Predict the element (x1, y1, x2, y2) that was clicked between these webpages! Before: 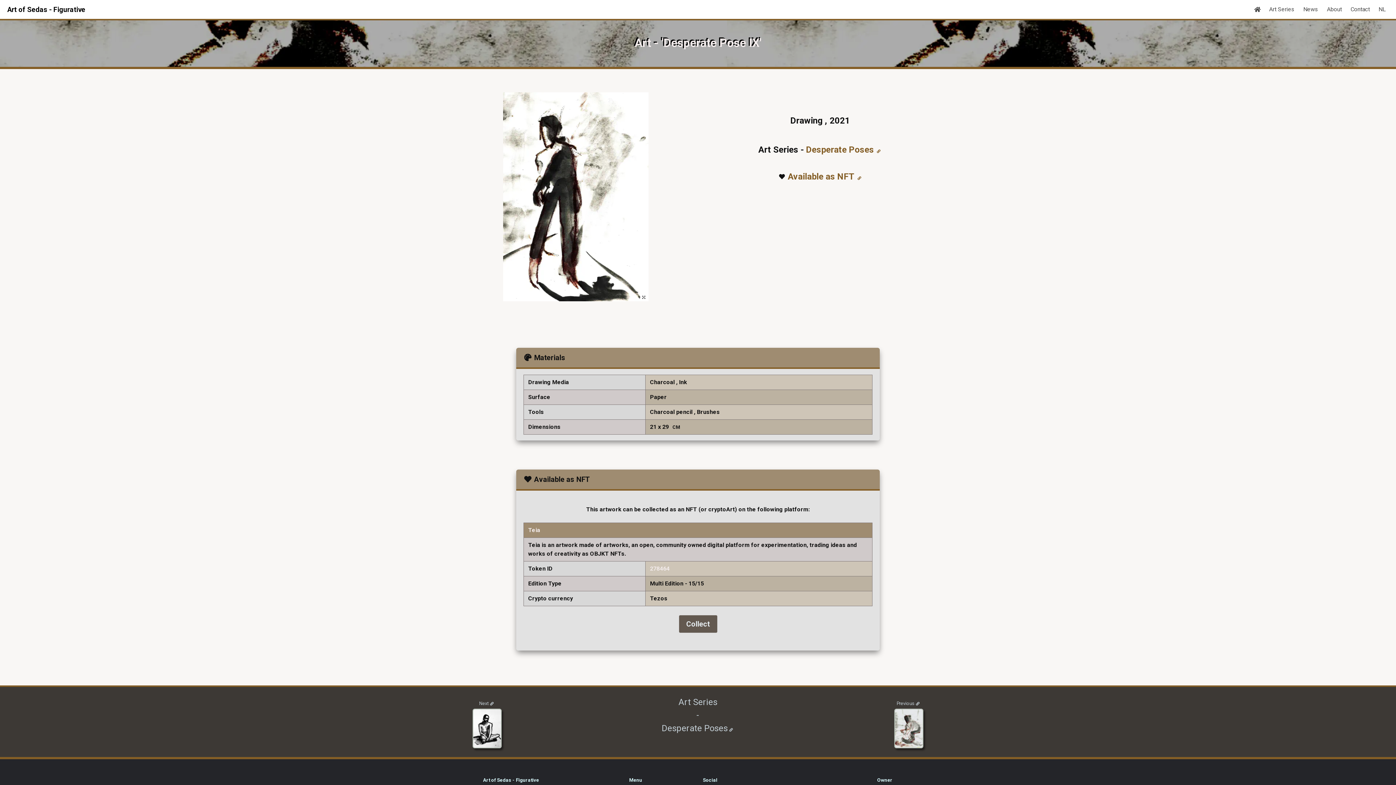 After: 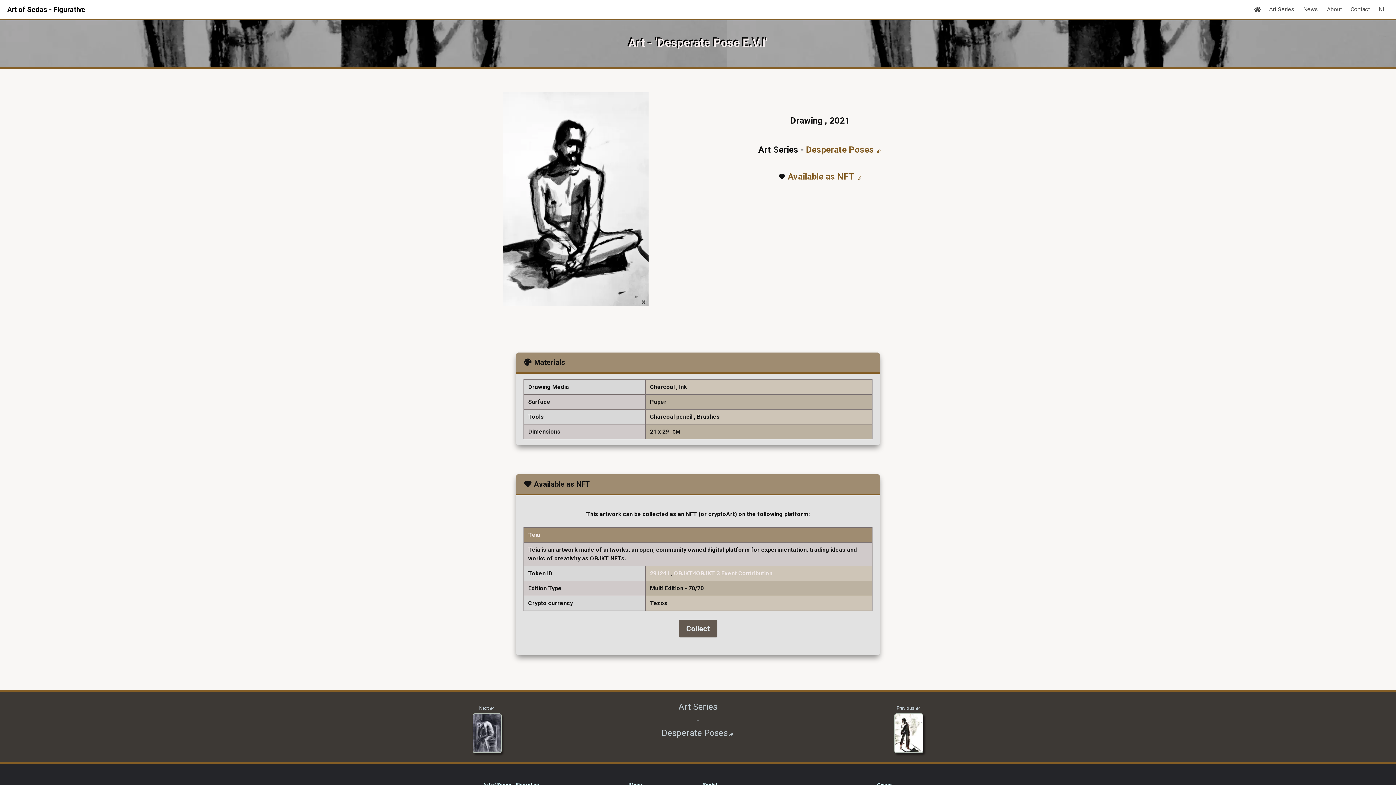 Action: label: Next bbox: (479, 701, 495, 706)